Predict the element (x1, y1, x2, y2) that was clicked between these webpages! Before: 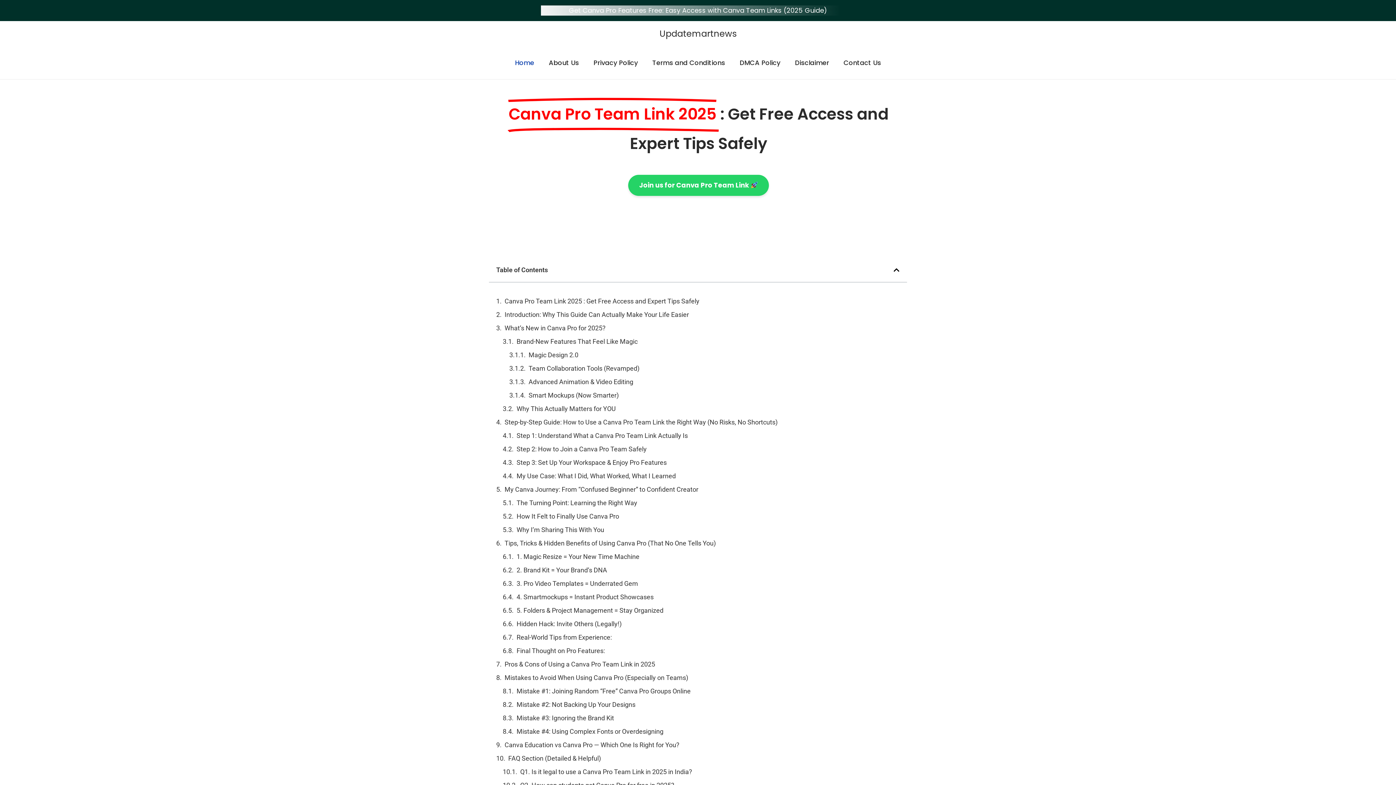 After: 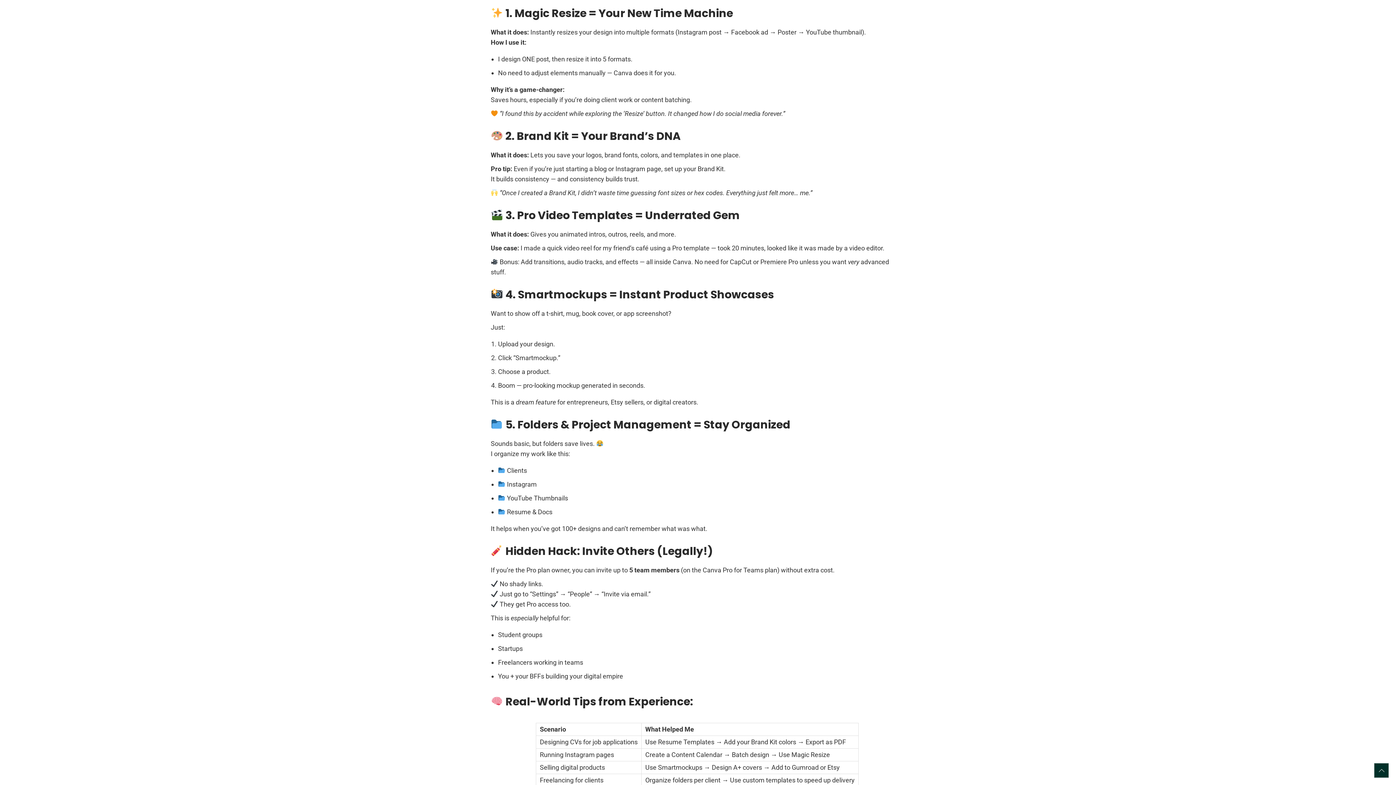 Action: bbox: (516, 552, 639, 562) label: 1. Magic Resize = Your New Time Machine